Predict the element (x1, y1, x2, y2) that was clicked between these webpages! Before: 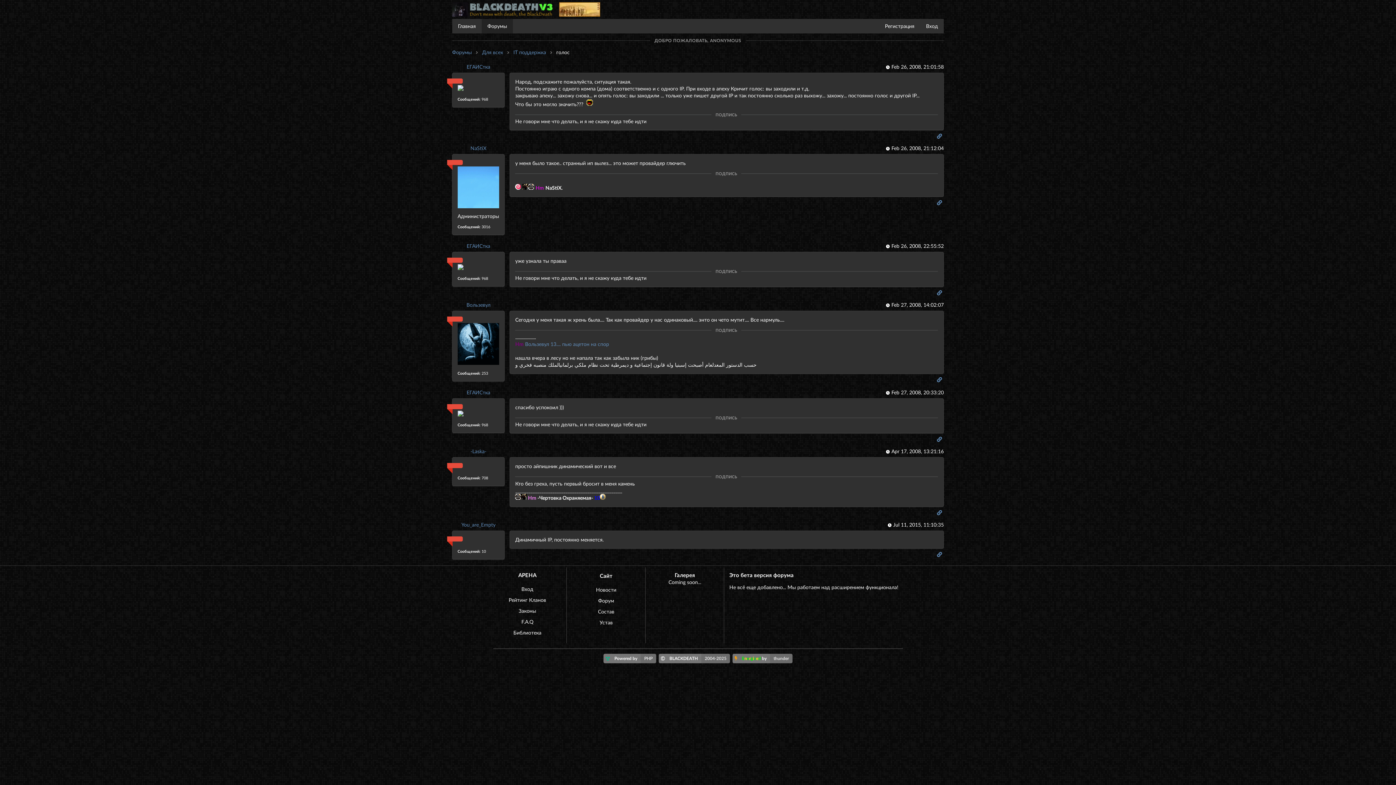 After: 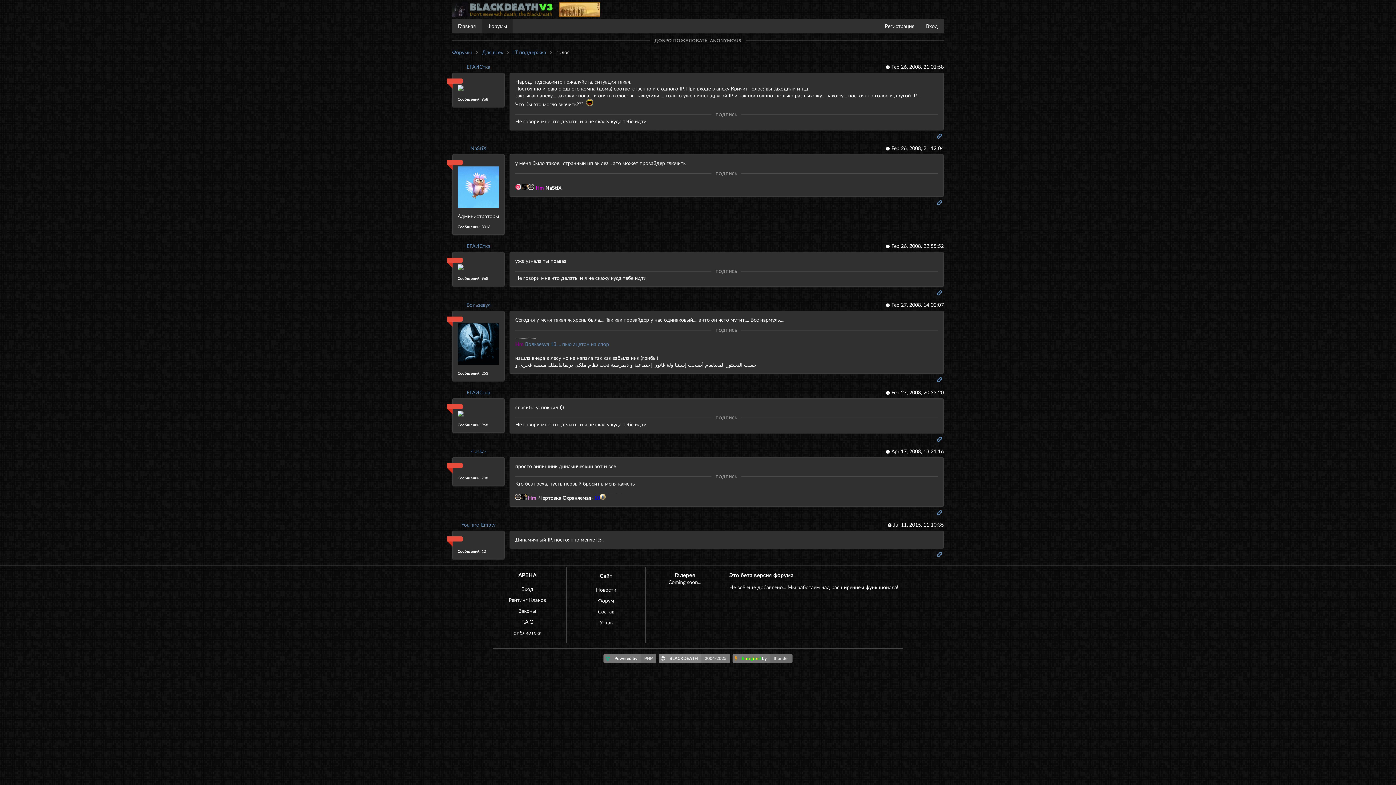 Action: bbox: (658, 654, 730, 663) label:  BLACKDEATH 2004-2025